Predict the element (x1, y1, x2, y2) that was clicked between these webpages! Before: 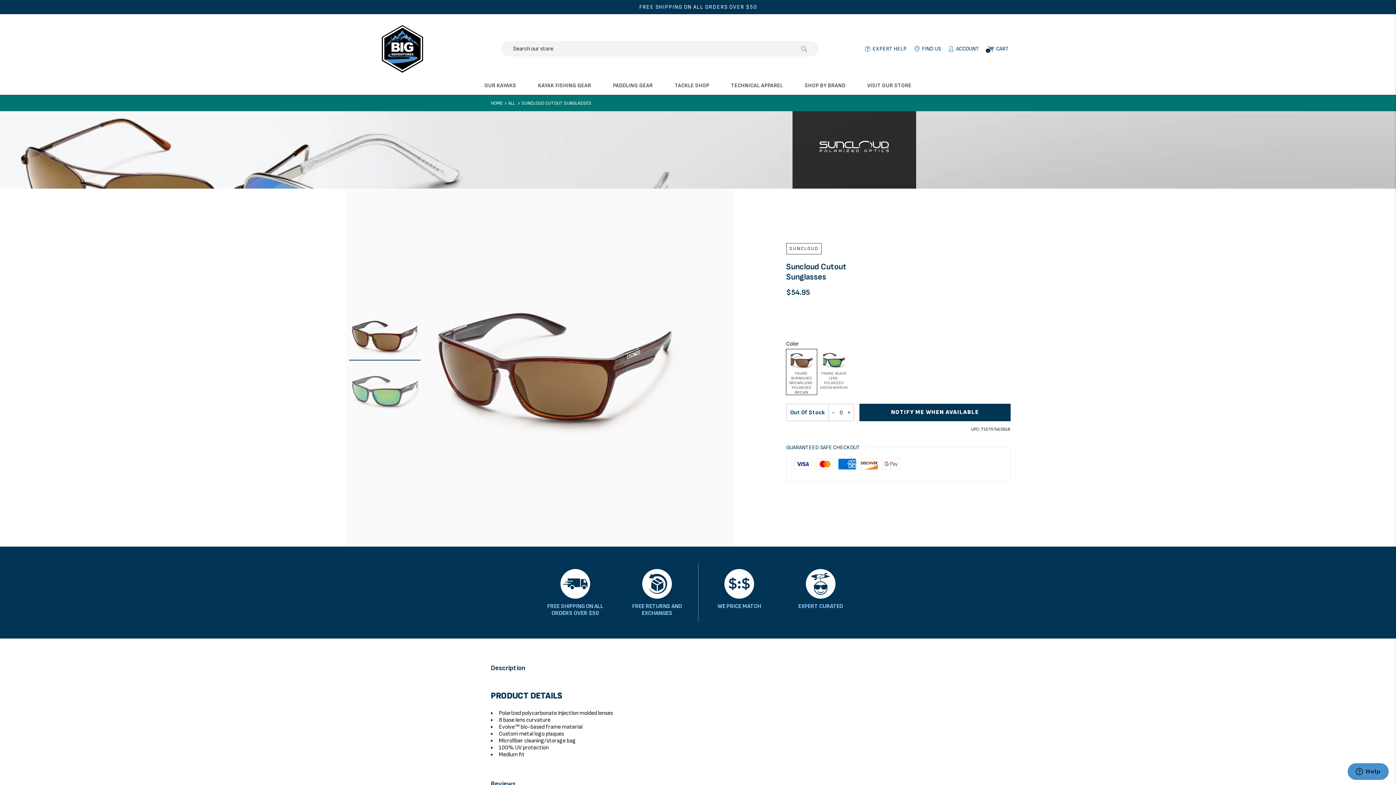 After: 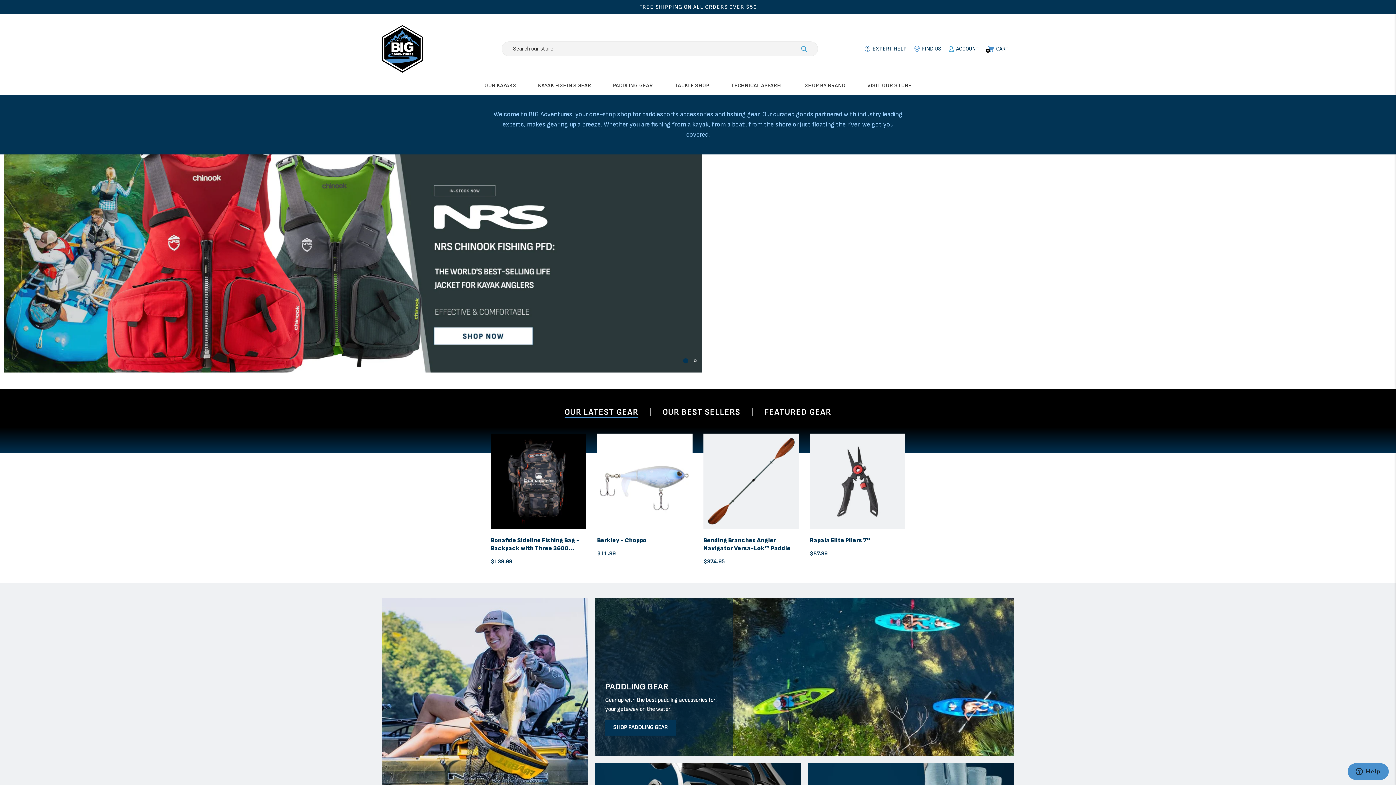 Action: bbox: (381, 25, 423, 72) label: BIG Adventures